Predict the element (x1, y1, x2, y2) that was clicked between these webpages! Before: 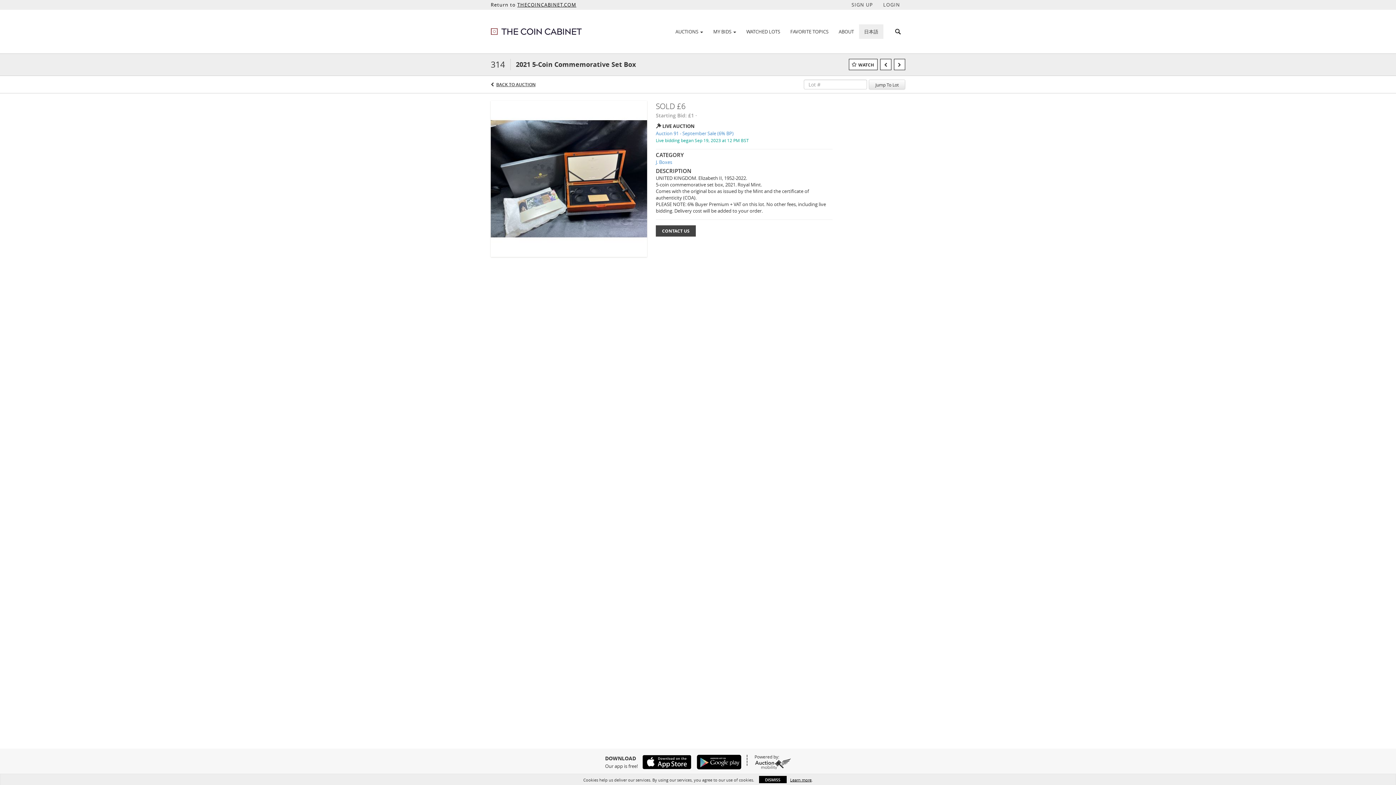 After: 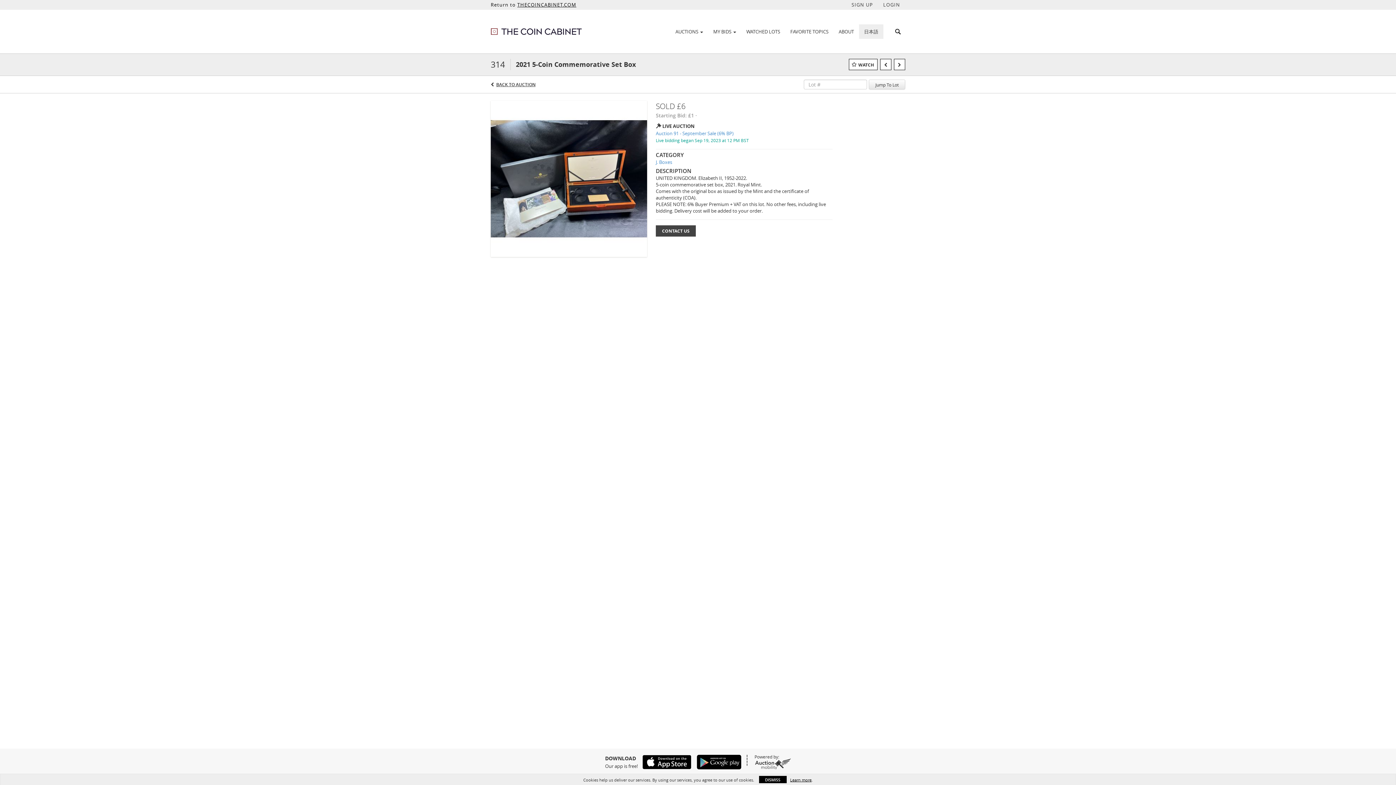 Action: bbox: (517, 1, 576, 8) label: THECOINCABINET.COM